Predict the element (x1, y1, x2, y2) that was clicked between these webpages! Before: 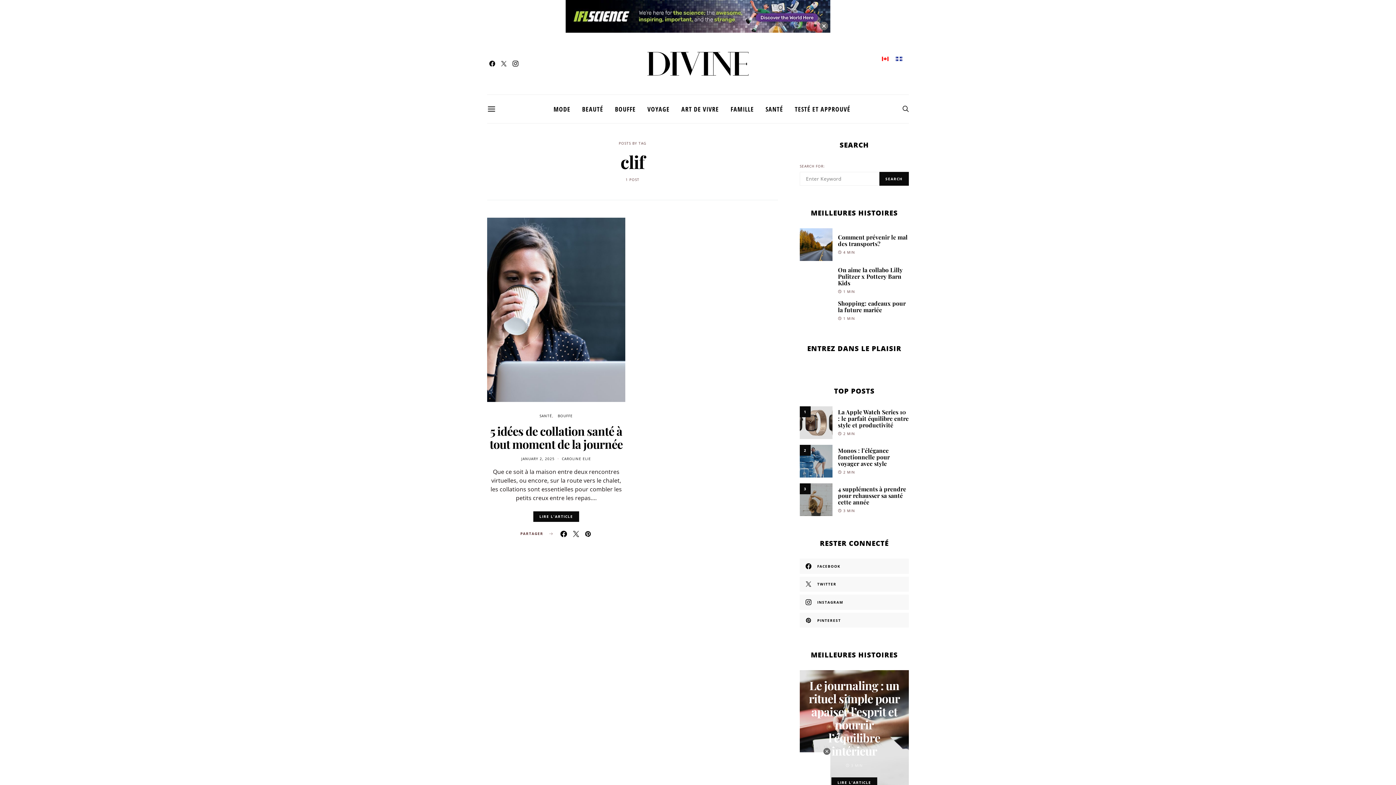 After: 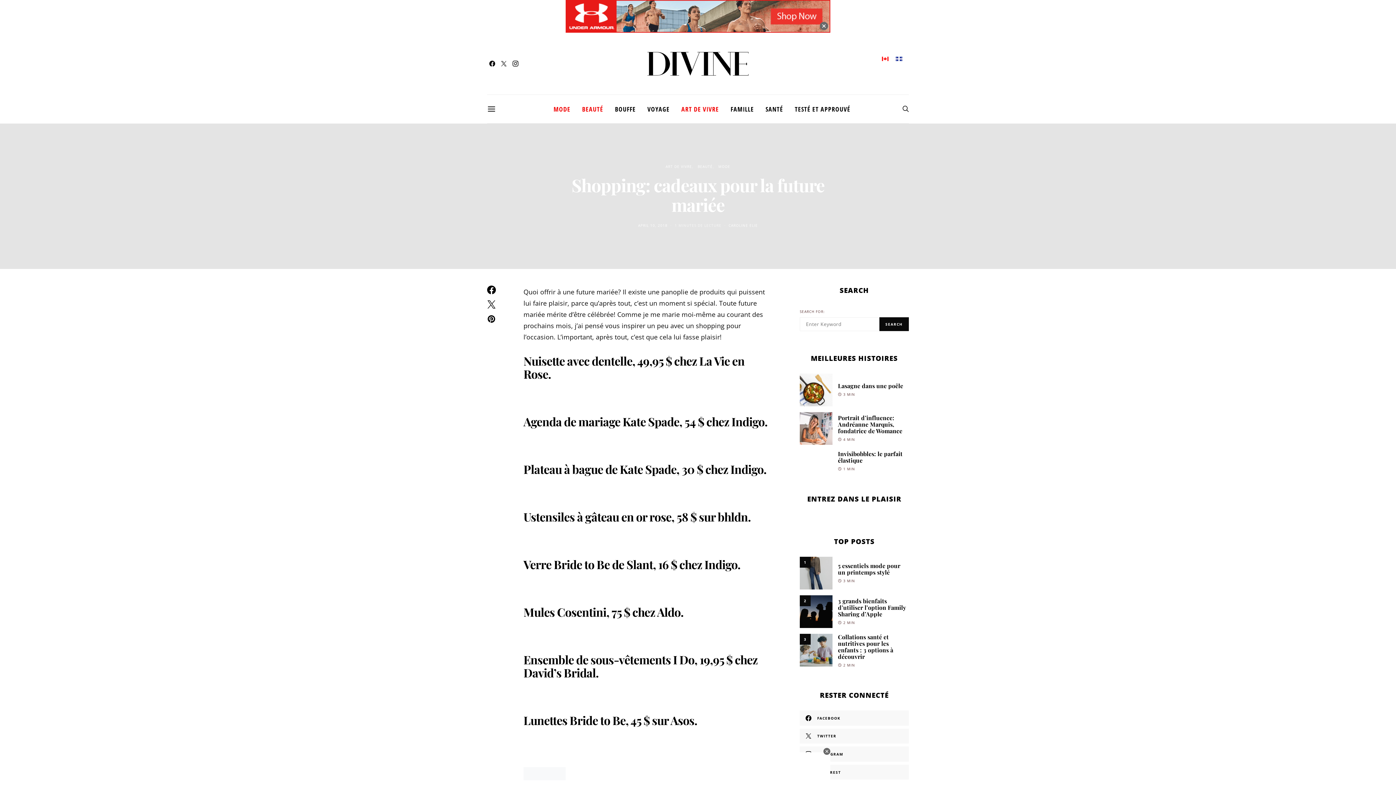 Action: bbox: (838, 273, 905, 287) label: Shopping: cadeaux pour la future mariée